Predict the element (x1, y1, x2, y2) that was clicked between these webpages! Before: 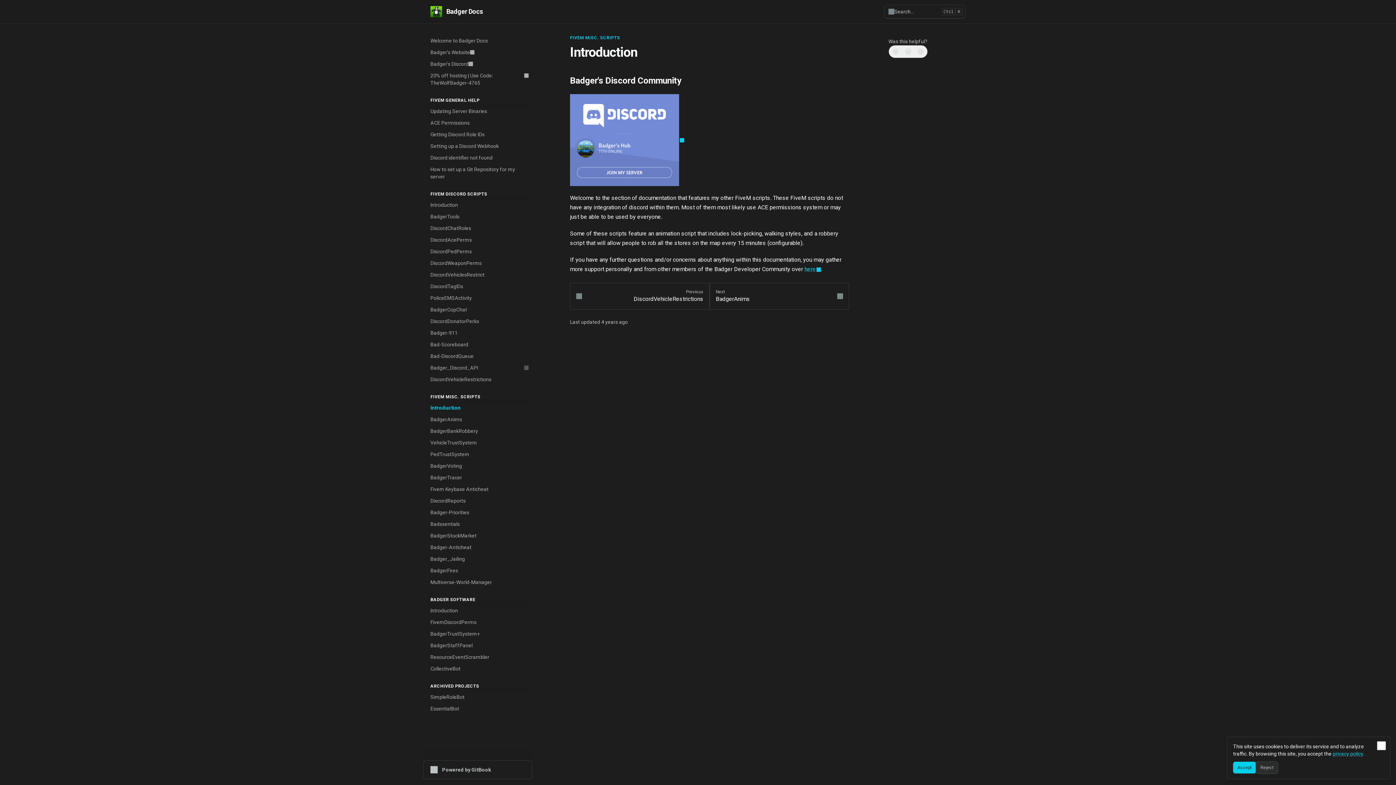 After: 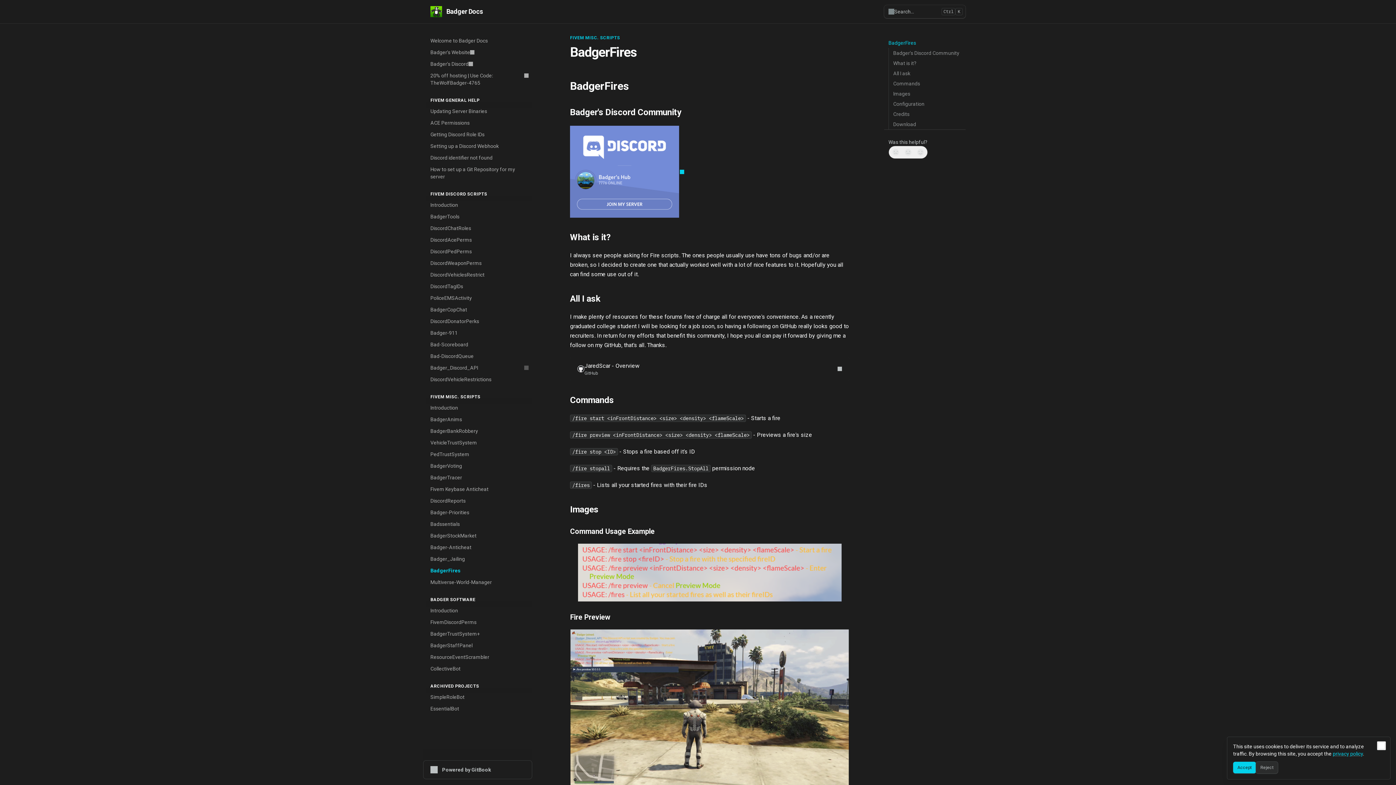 Action: label: BadgerFires bbox: (426, 565, 532, 576)